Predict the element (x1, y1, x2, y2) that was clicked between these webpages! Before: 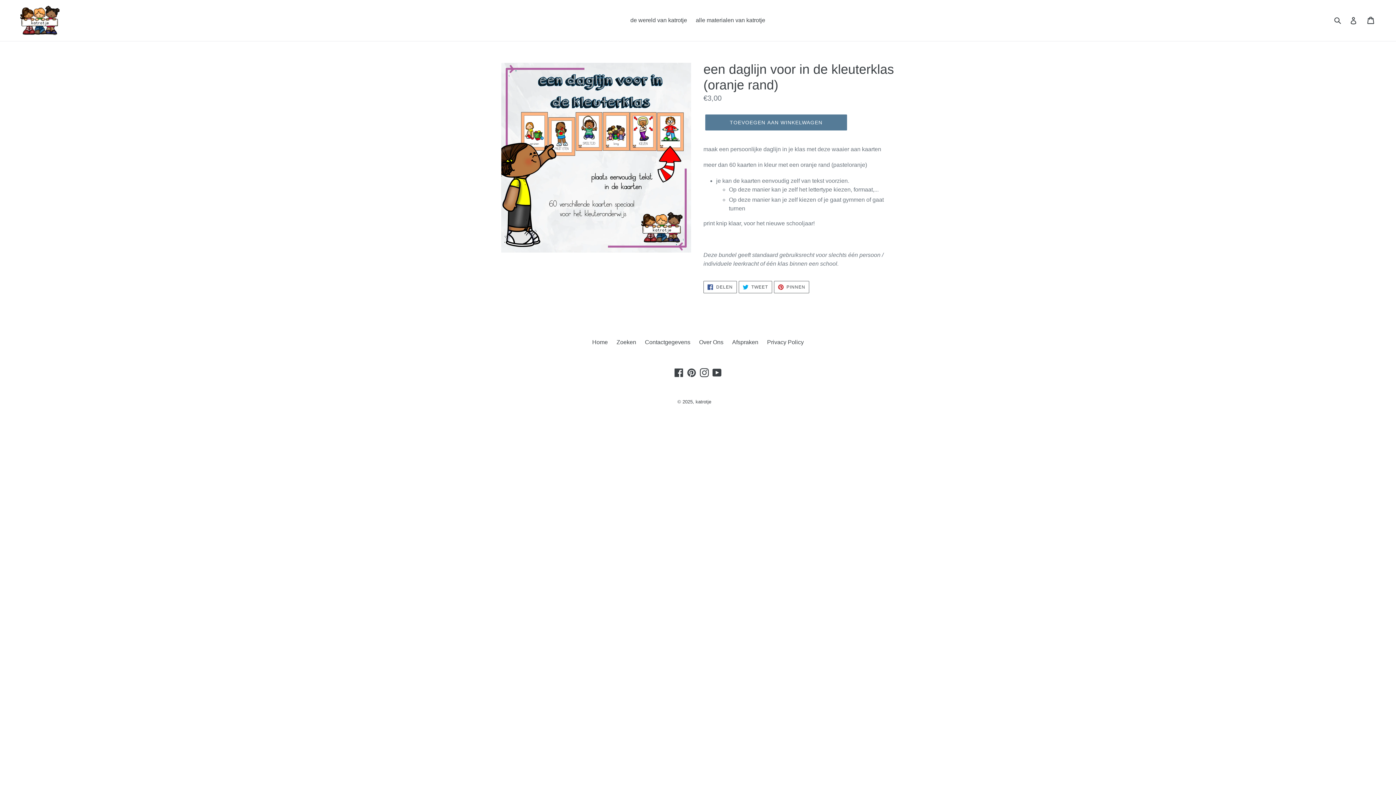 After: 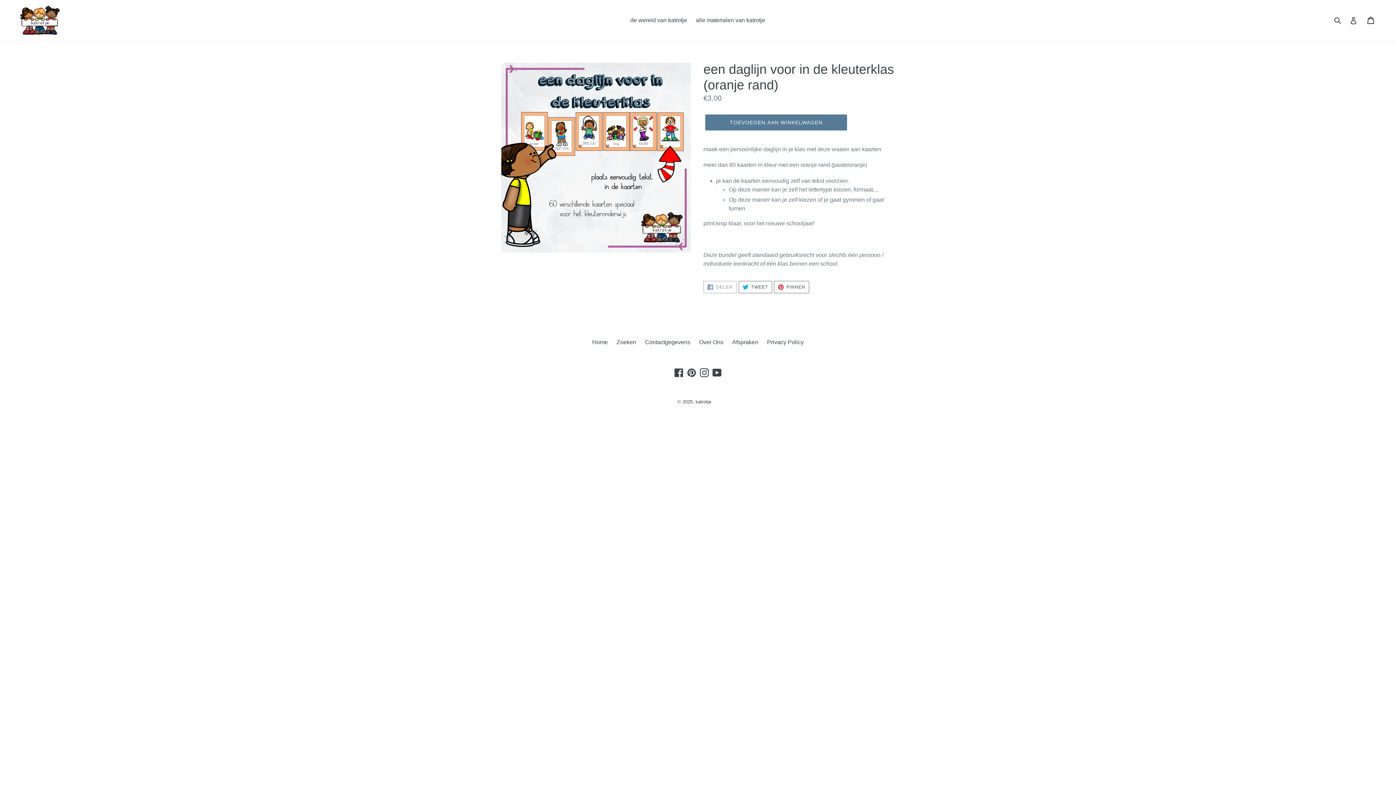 Action: bbox: (703, 281, 737, 293) label:  DELEN
DELEN OP FACEBOOK